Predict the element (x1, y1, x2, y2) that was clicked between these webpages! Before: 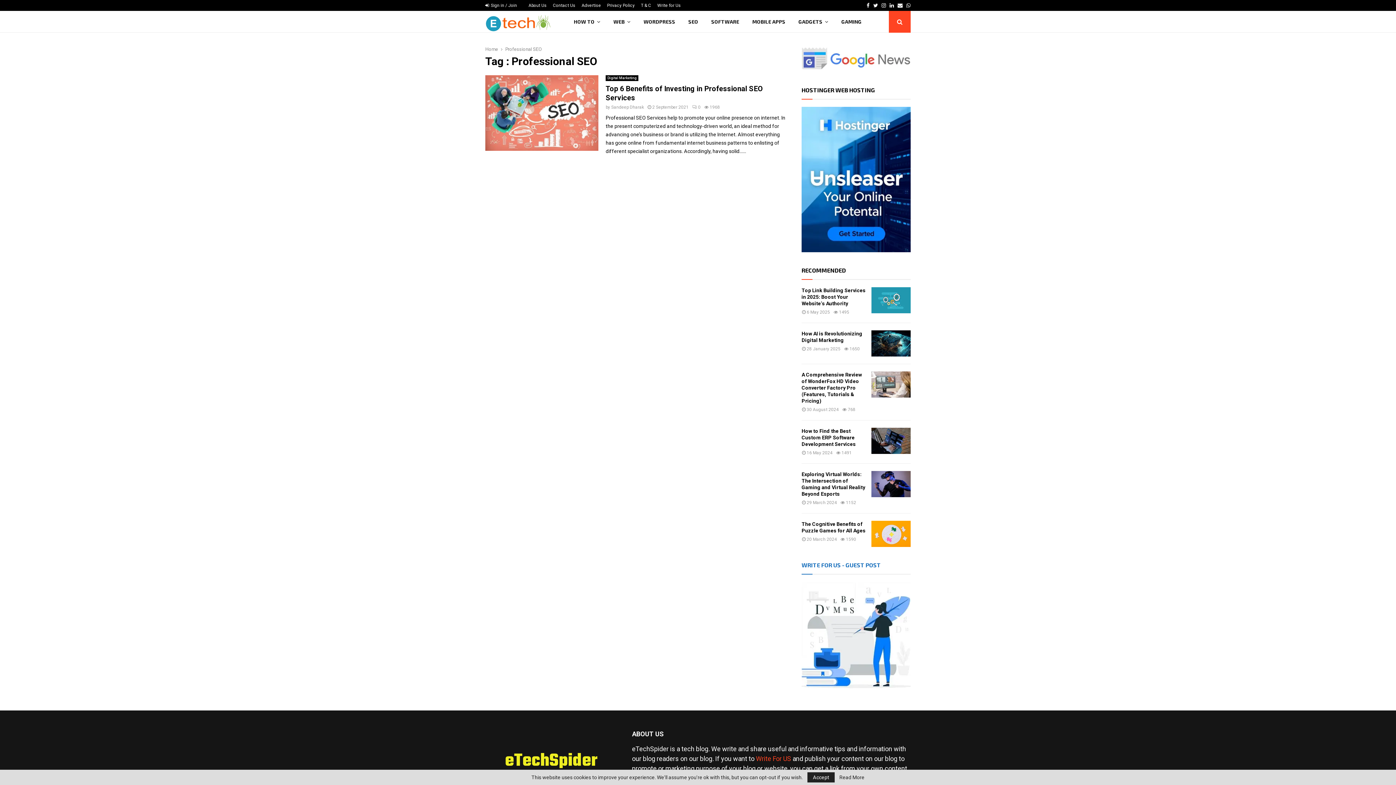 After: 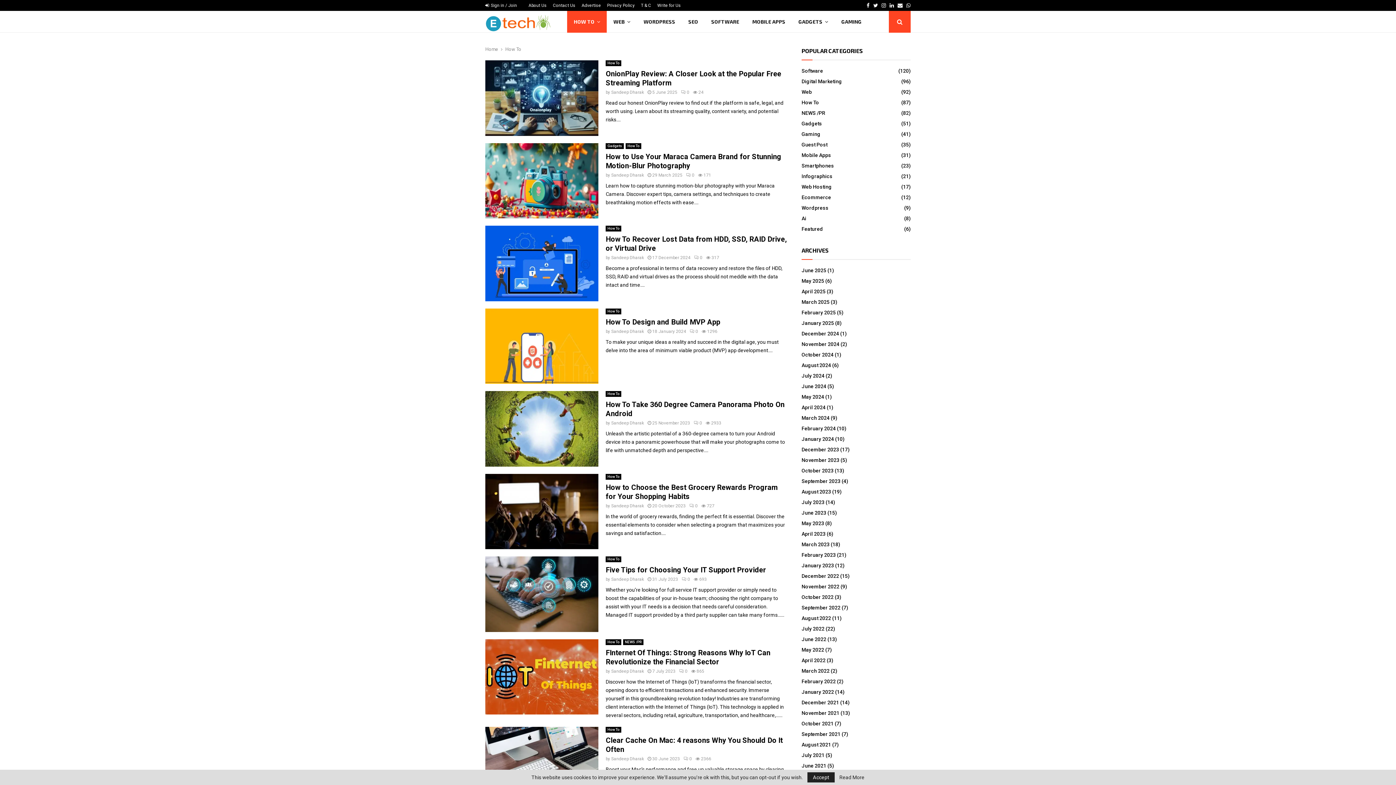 Action: label: HOW TO bbox: (567, 10, 607, 32)